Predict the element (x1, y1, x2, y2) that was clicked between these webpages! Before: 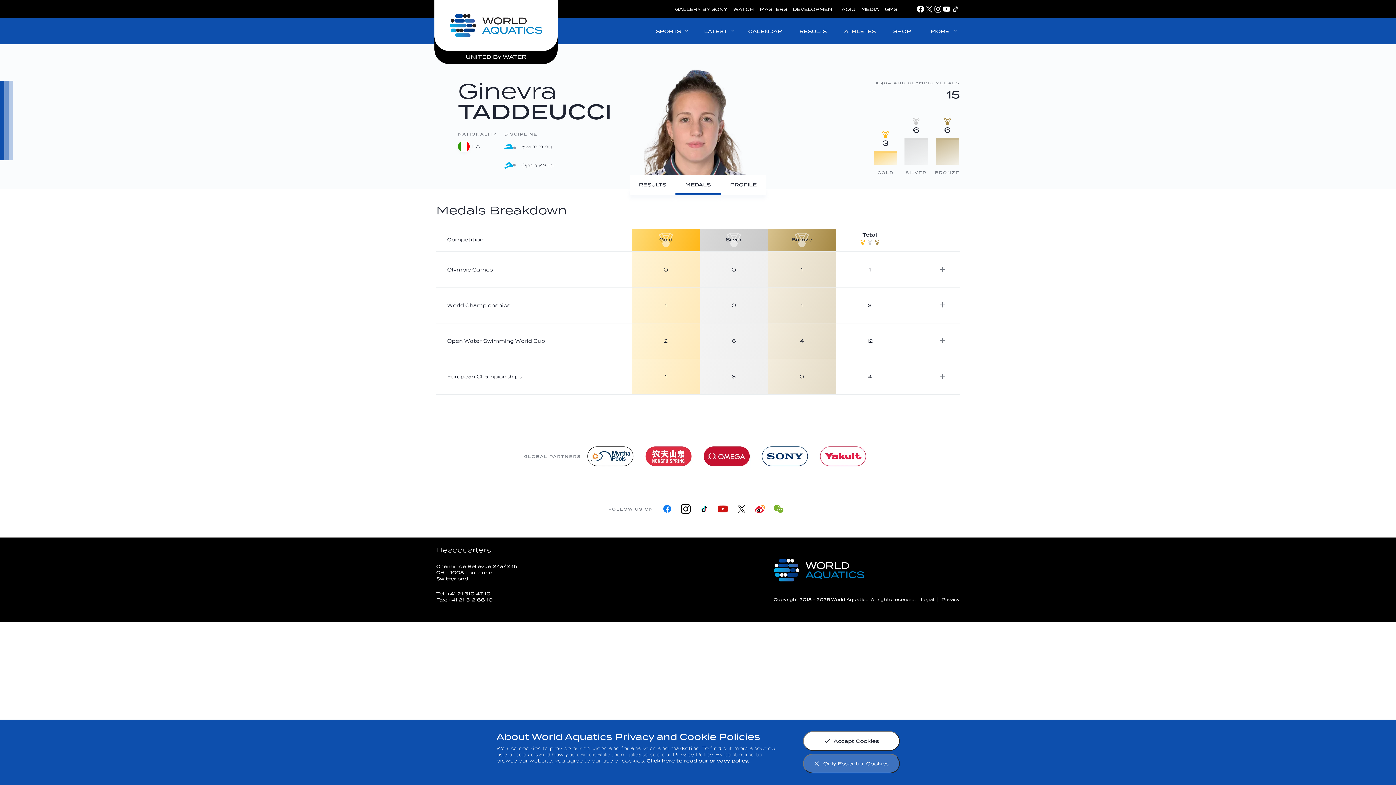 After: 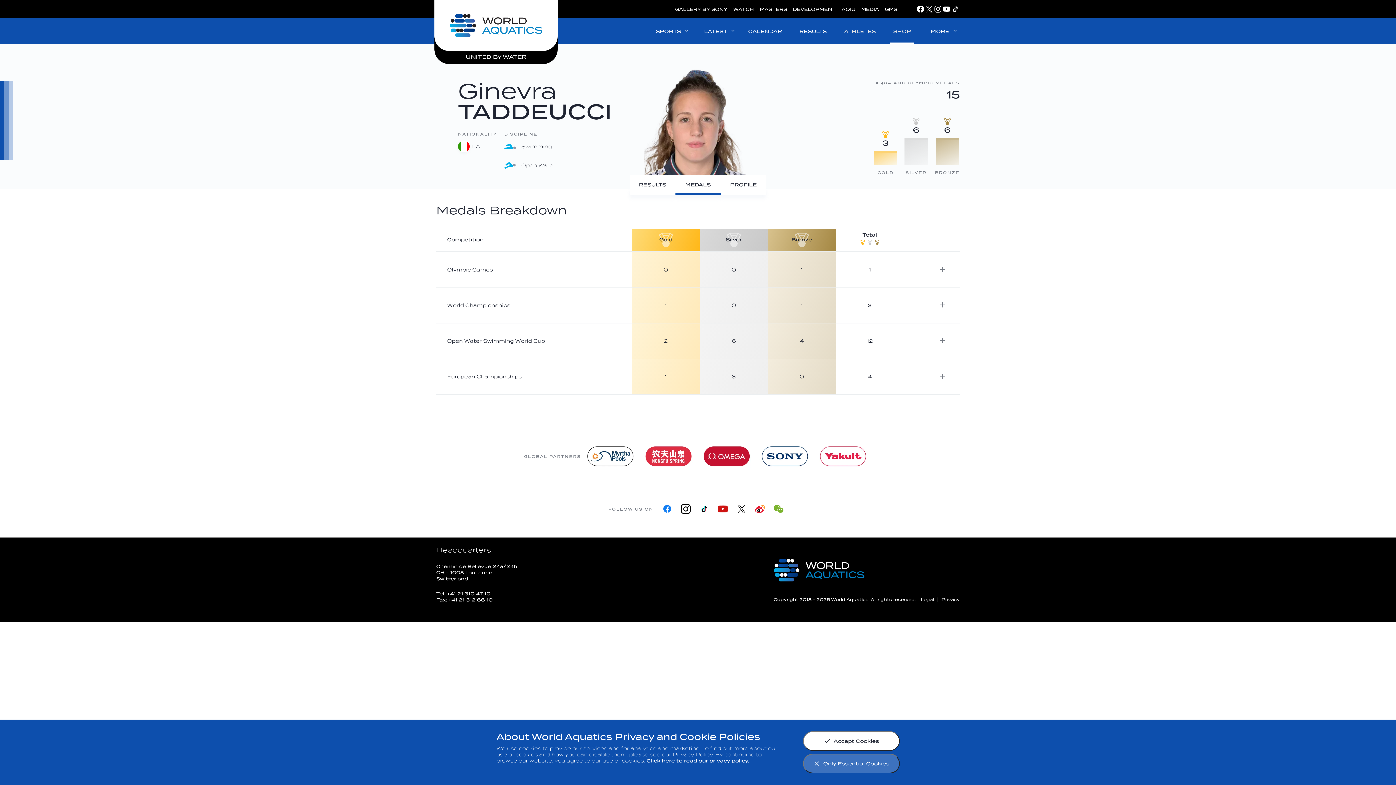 Action: label: SHOP bbox: (884, 18, 920, 44)